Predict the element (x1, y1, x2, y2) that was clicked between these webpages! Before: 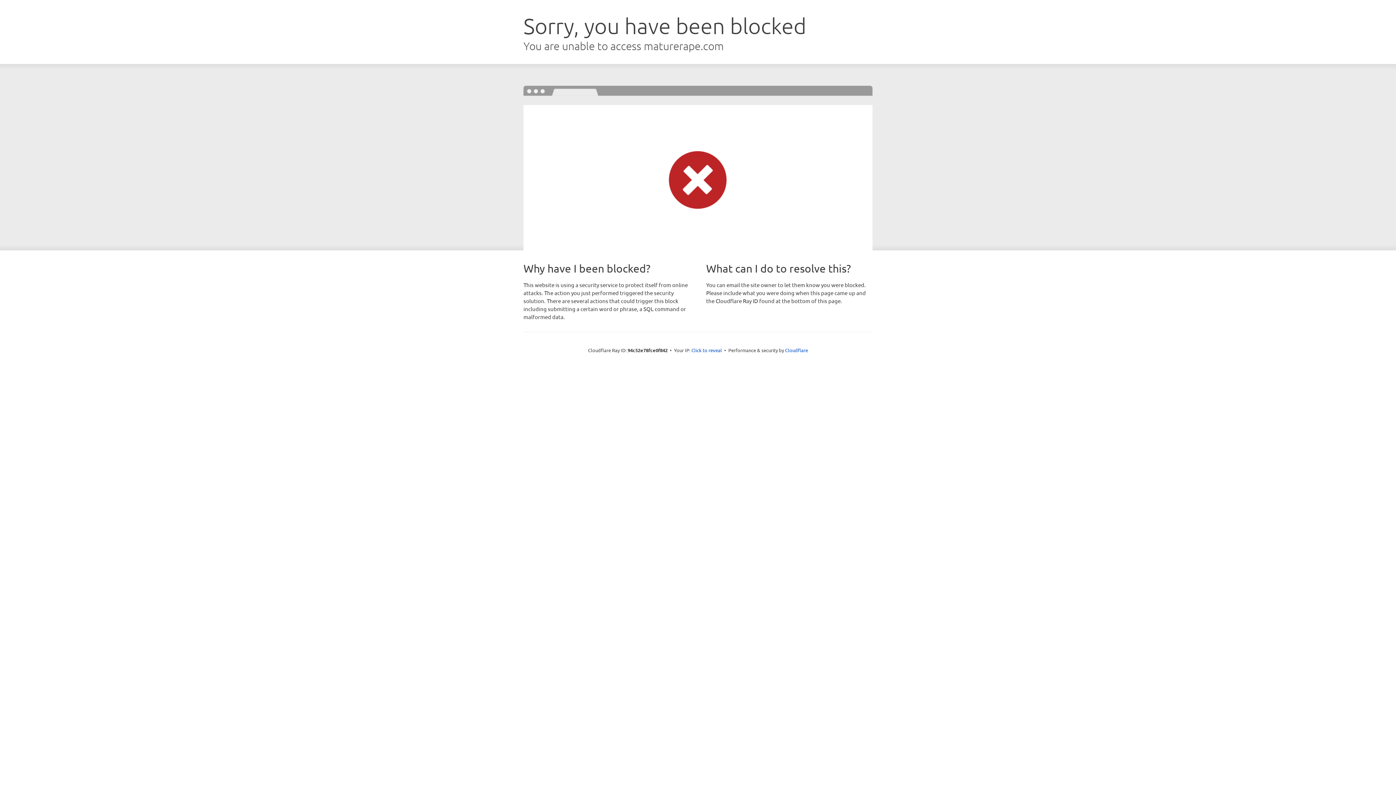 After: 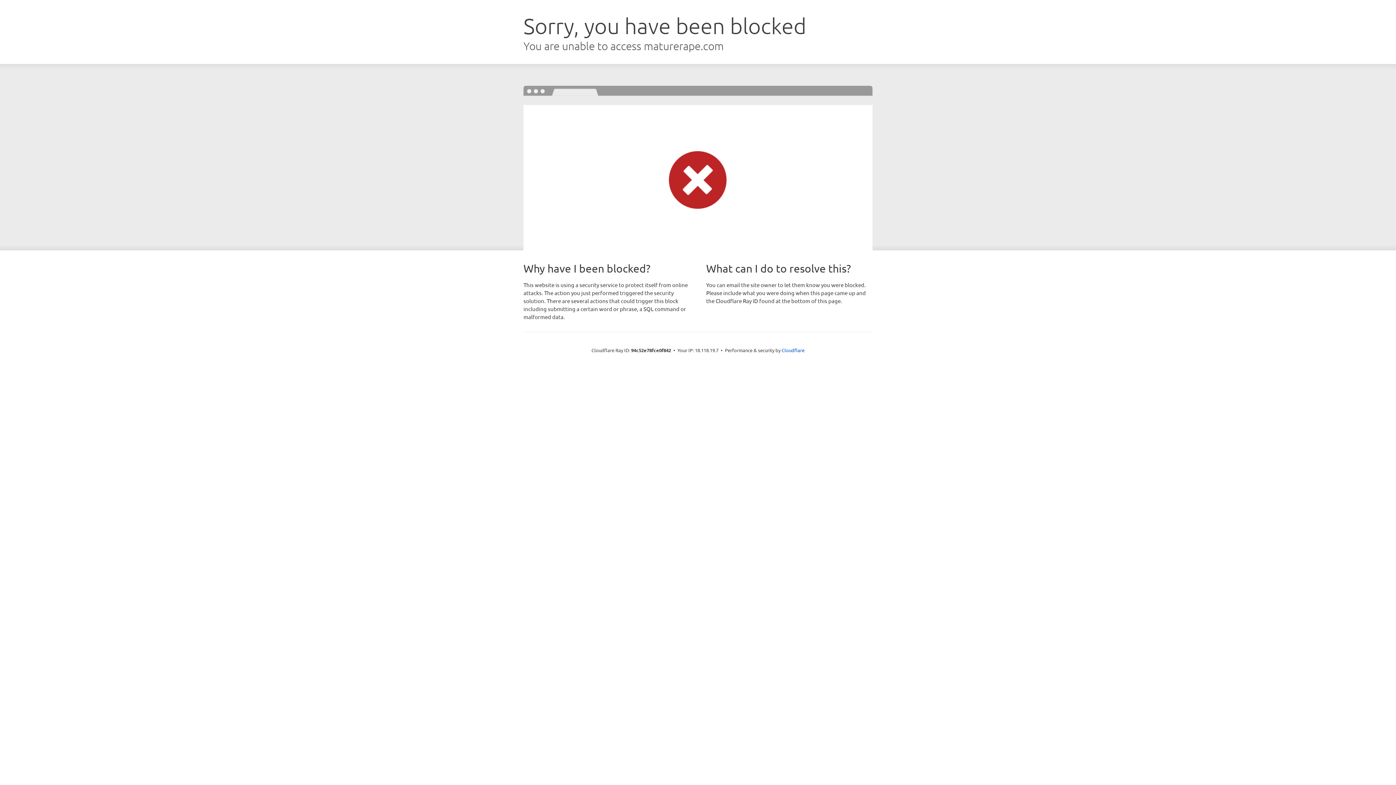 Action: label: Click to reveal bbox: (691, 346, 722, 353)